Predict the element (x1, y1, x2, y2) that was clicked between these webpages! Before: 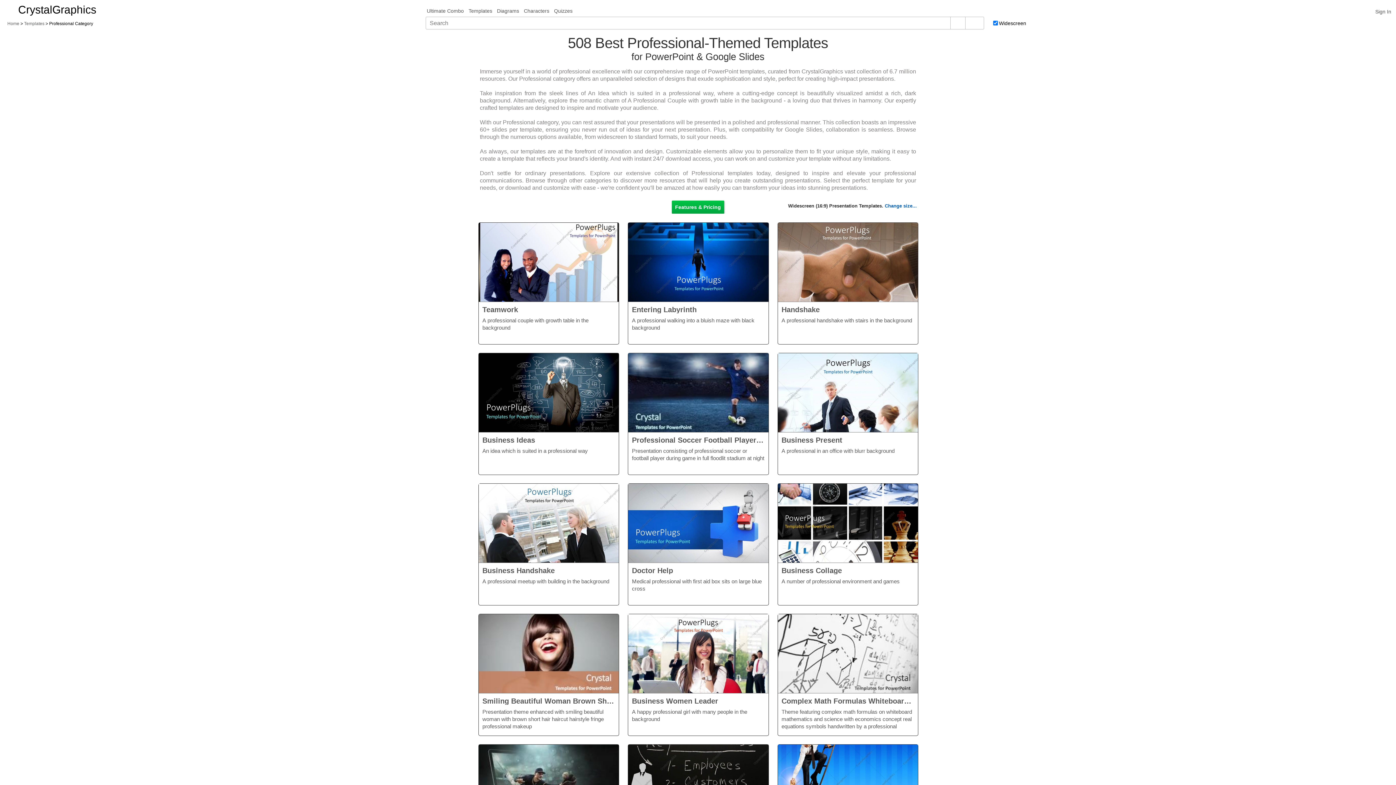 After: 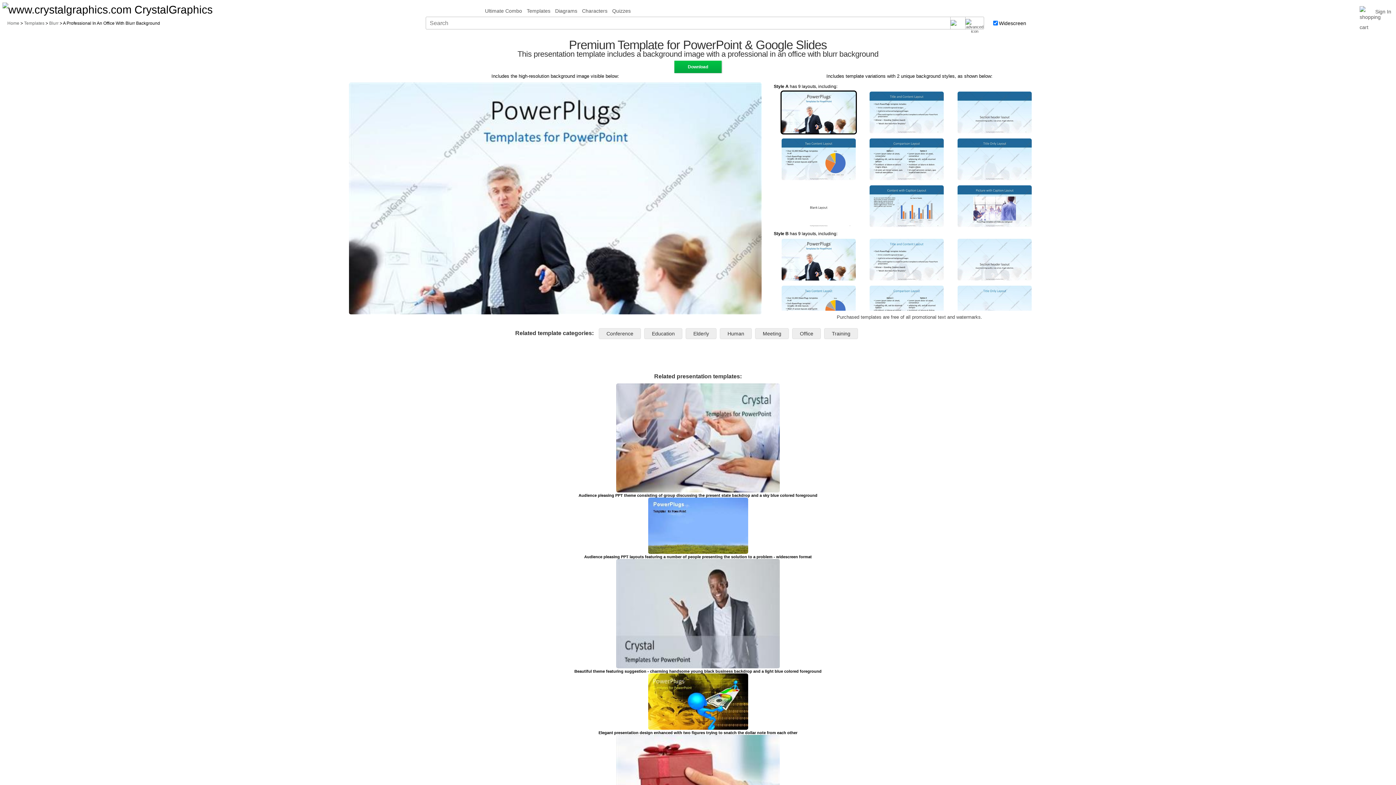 Action: bbox: (778, 353, 918, 432)